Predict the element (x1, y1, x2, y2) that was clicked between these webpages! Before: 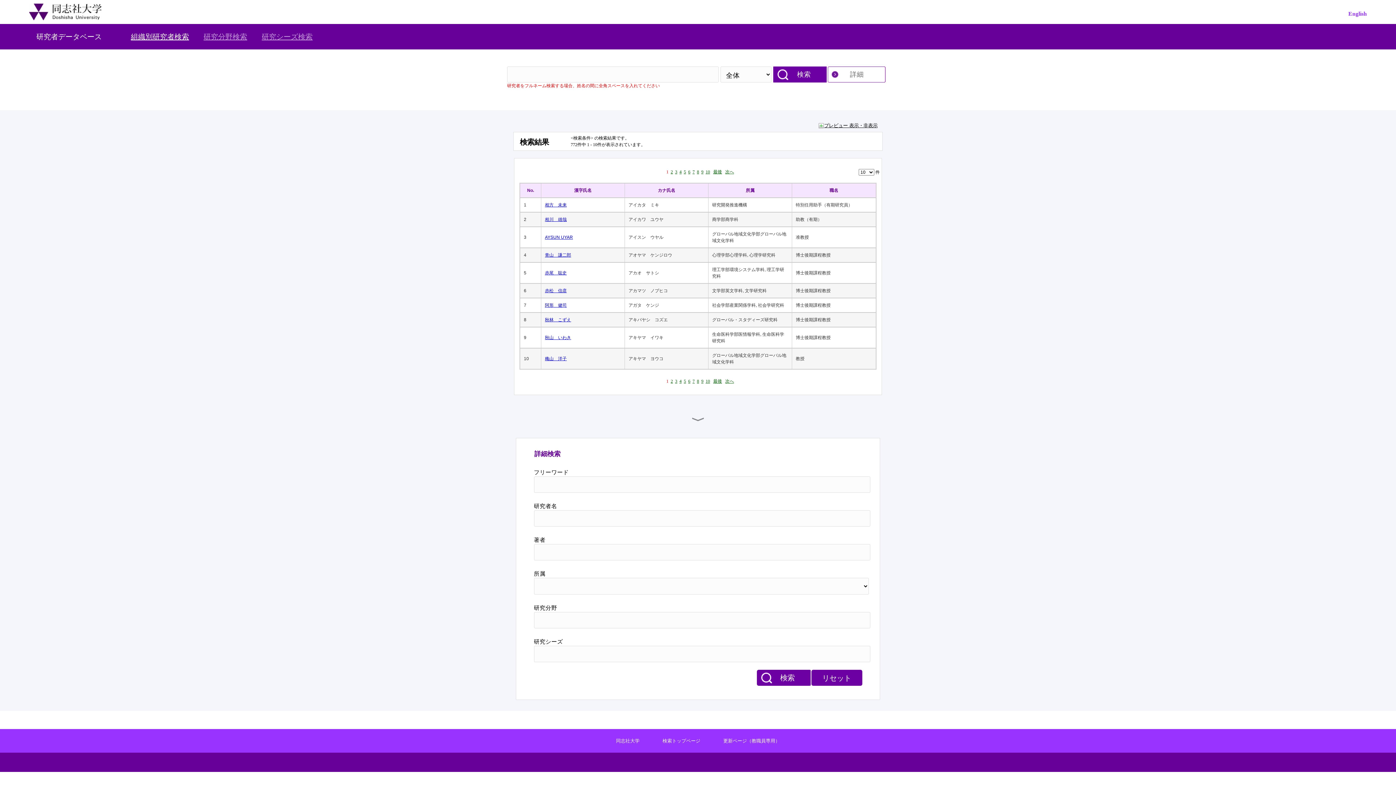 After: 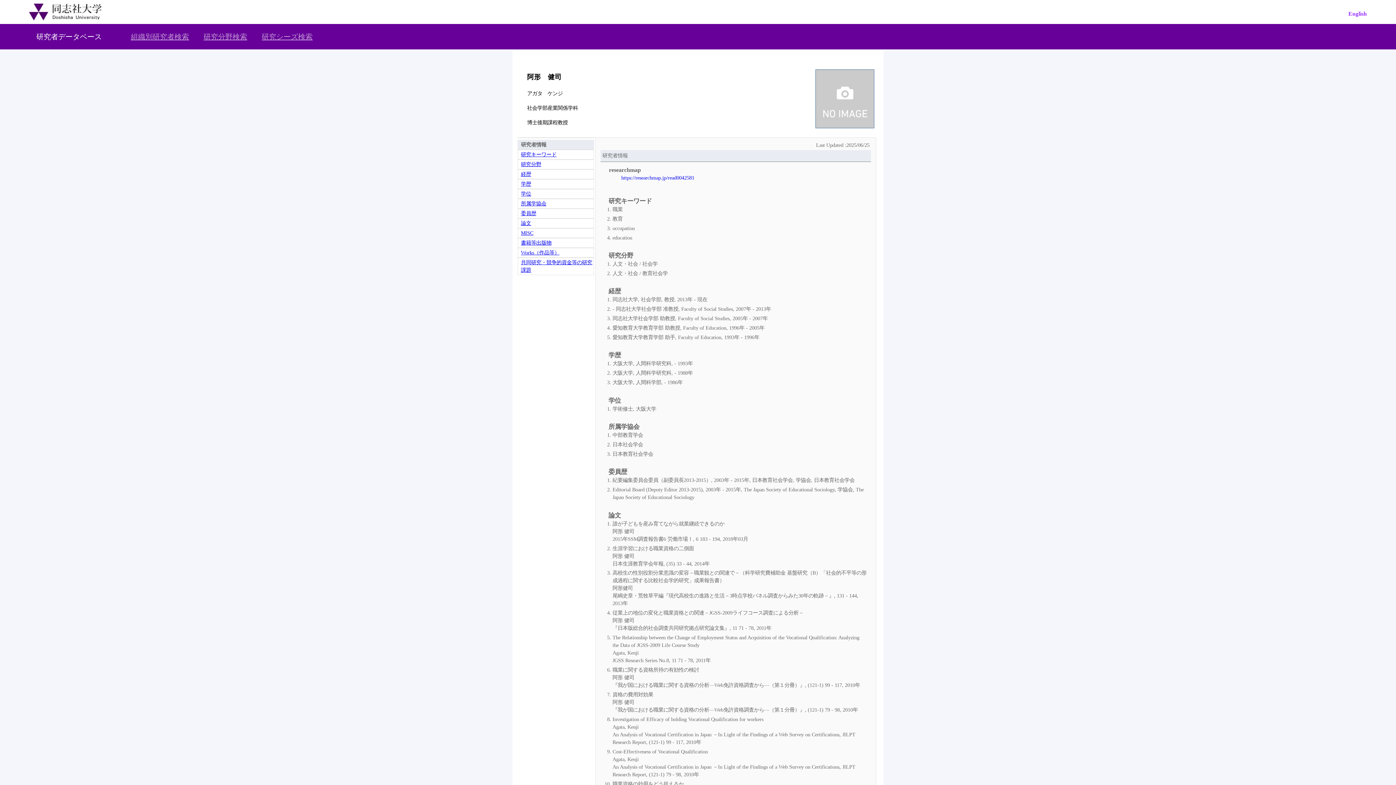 Action: label: 阿形　健司 bbox: (545, 302, 621, 308)